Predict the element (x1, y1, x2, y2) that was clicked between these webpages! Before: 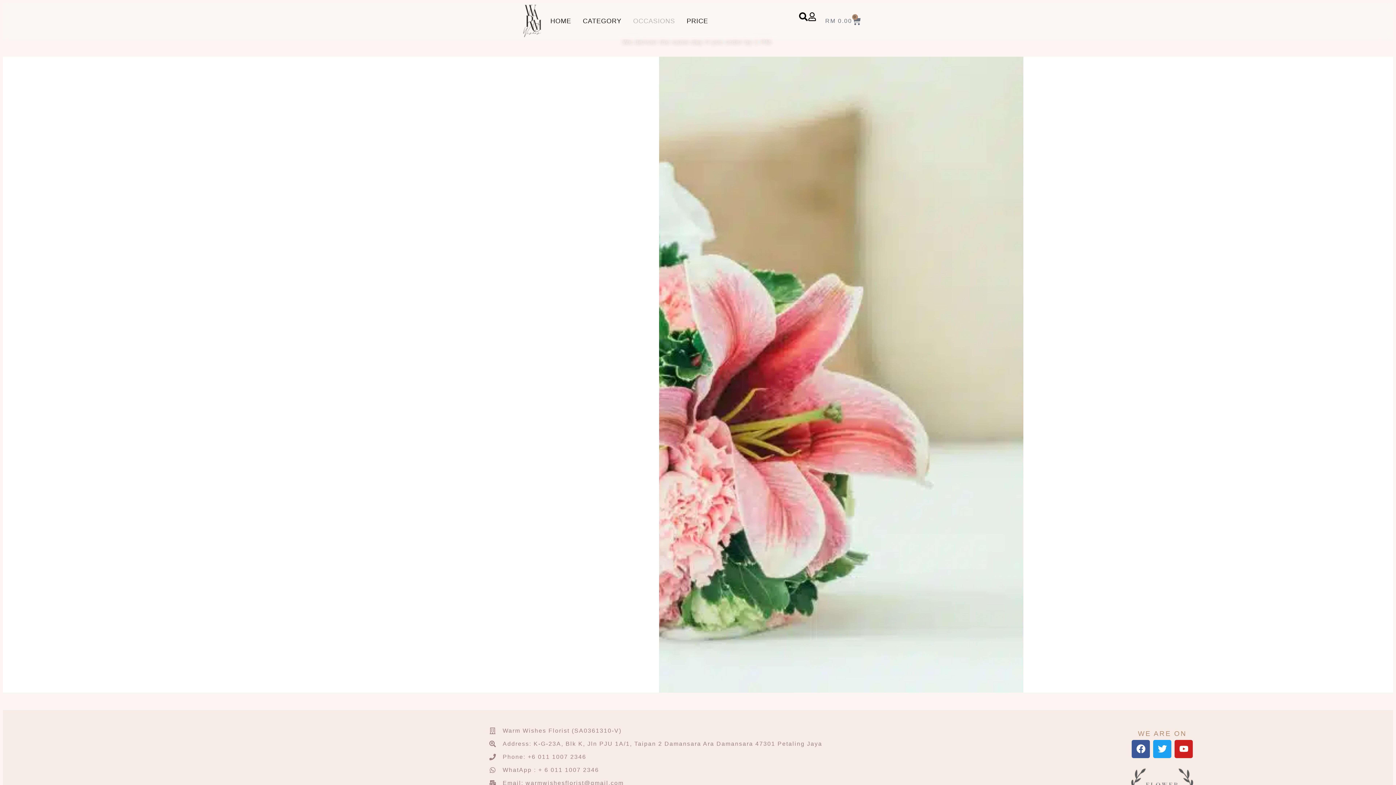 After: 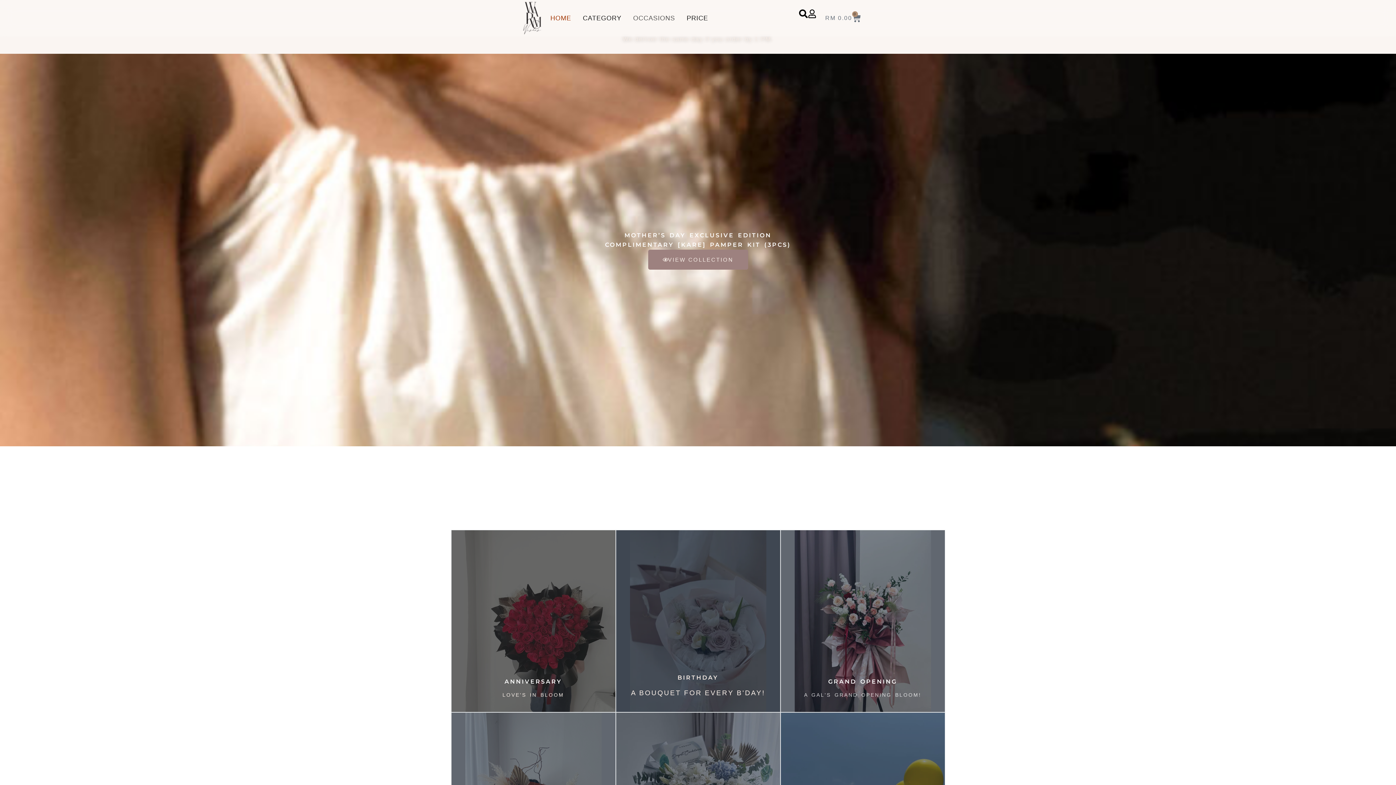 Action: bbox: (514, 2, 550, 39)